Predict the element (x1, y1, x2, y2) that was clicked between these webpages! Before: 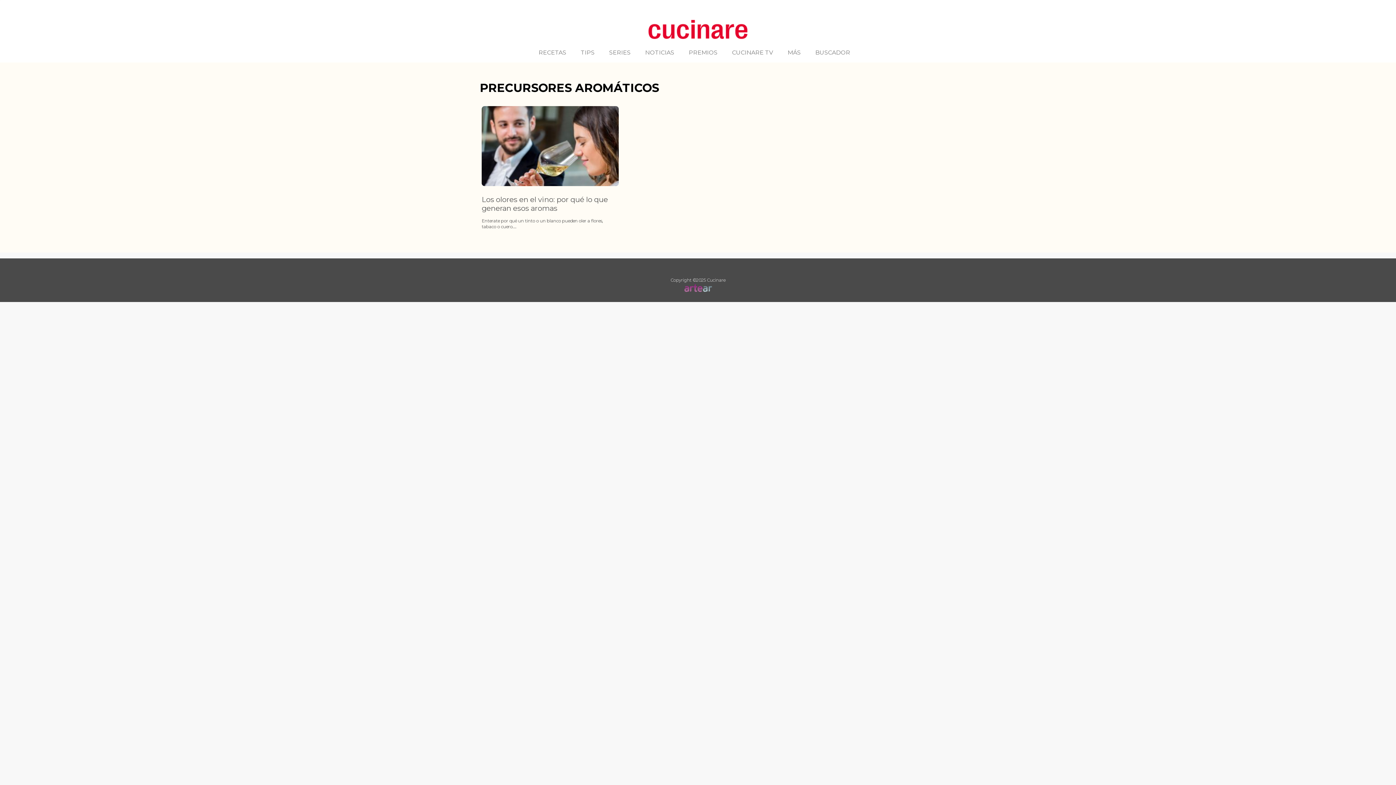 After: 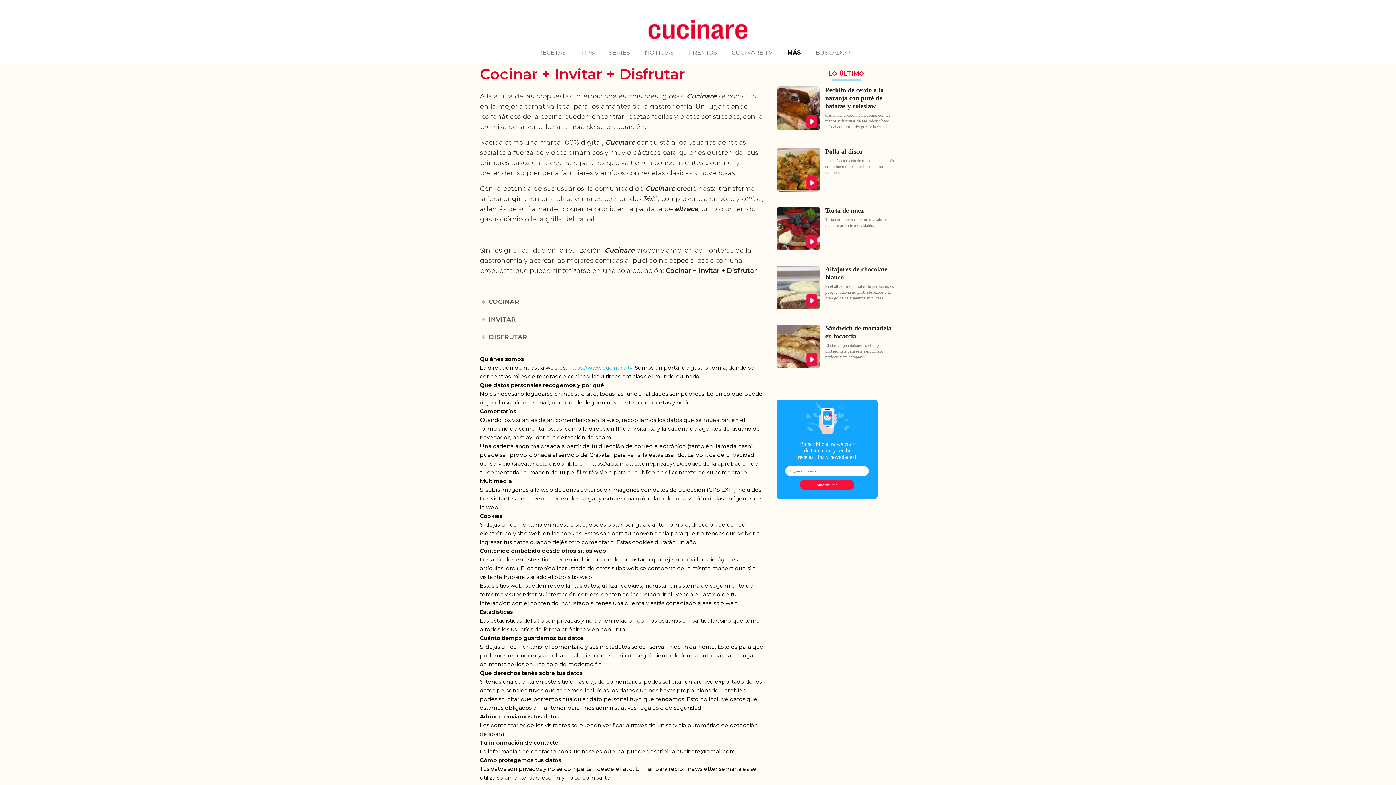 Action: label: MÁS bbox: (781, 43, 807, 62)